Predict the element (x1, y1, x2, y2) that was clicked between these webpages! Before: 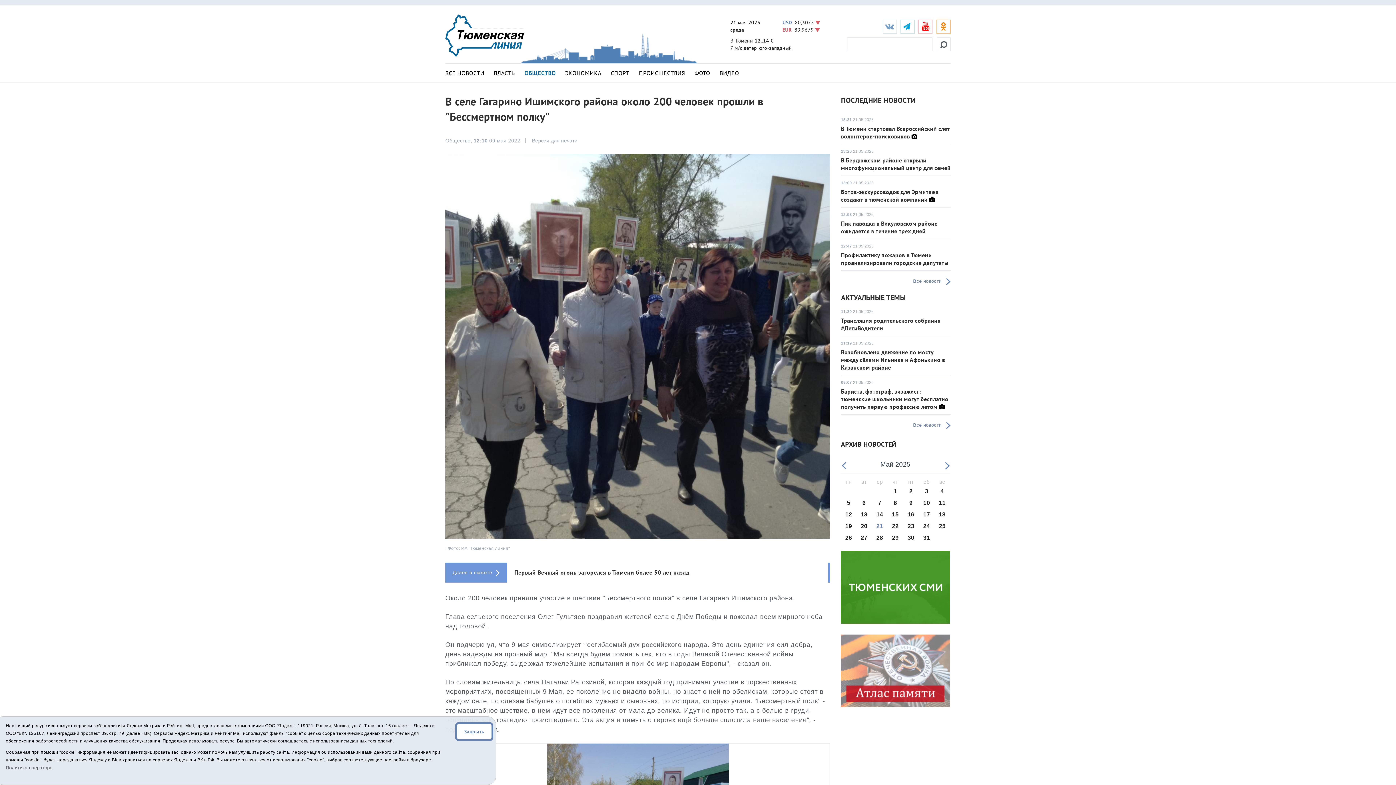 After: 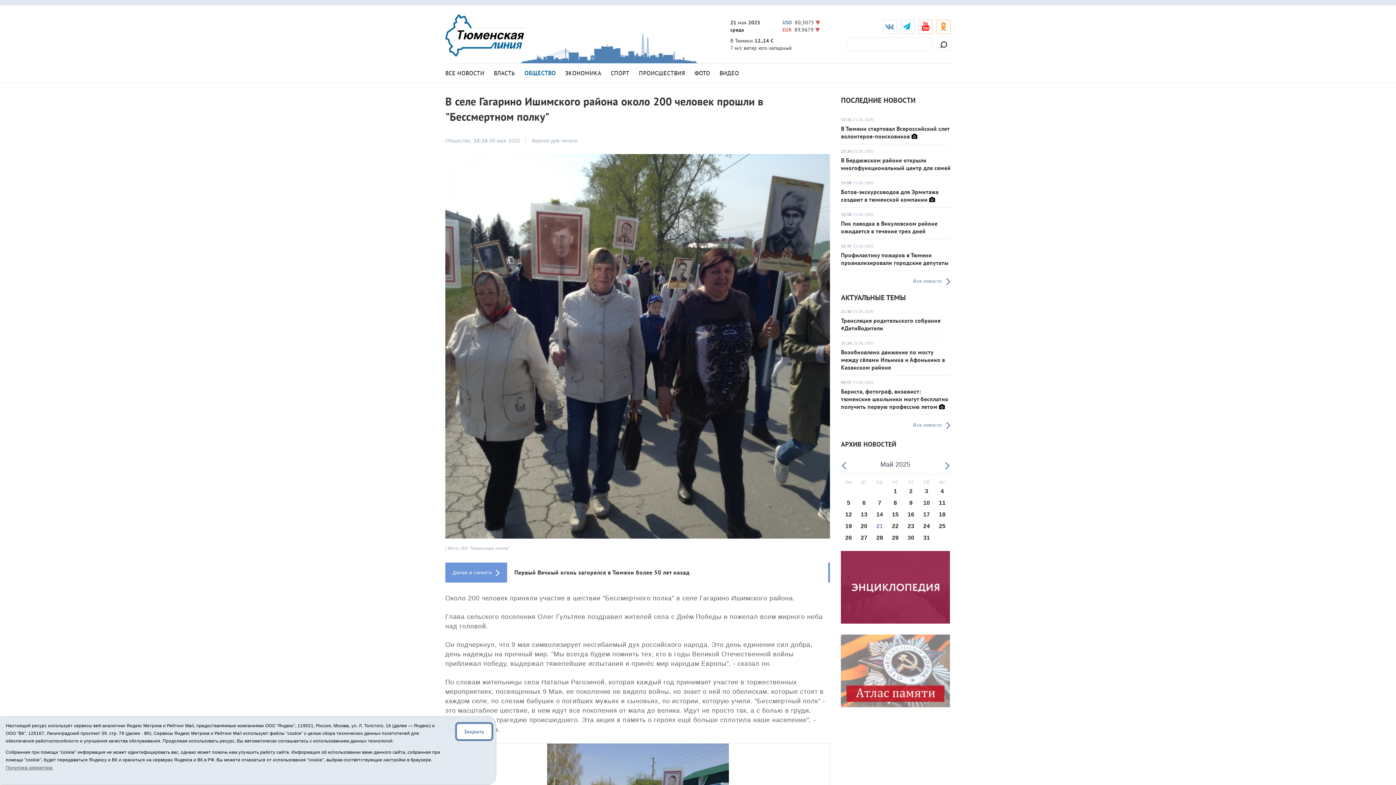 Action: bbox: (5, 765, 52, 770) label: Политика оператора